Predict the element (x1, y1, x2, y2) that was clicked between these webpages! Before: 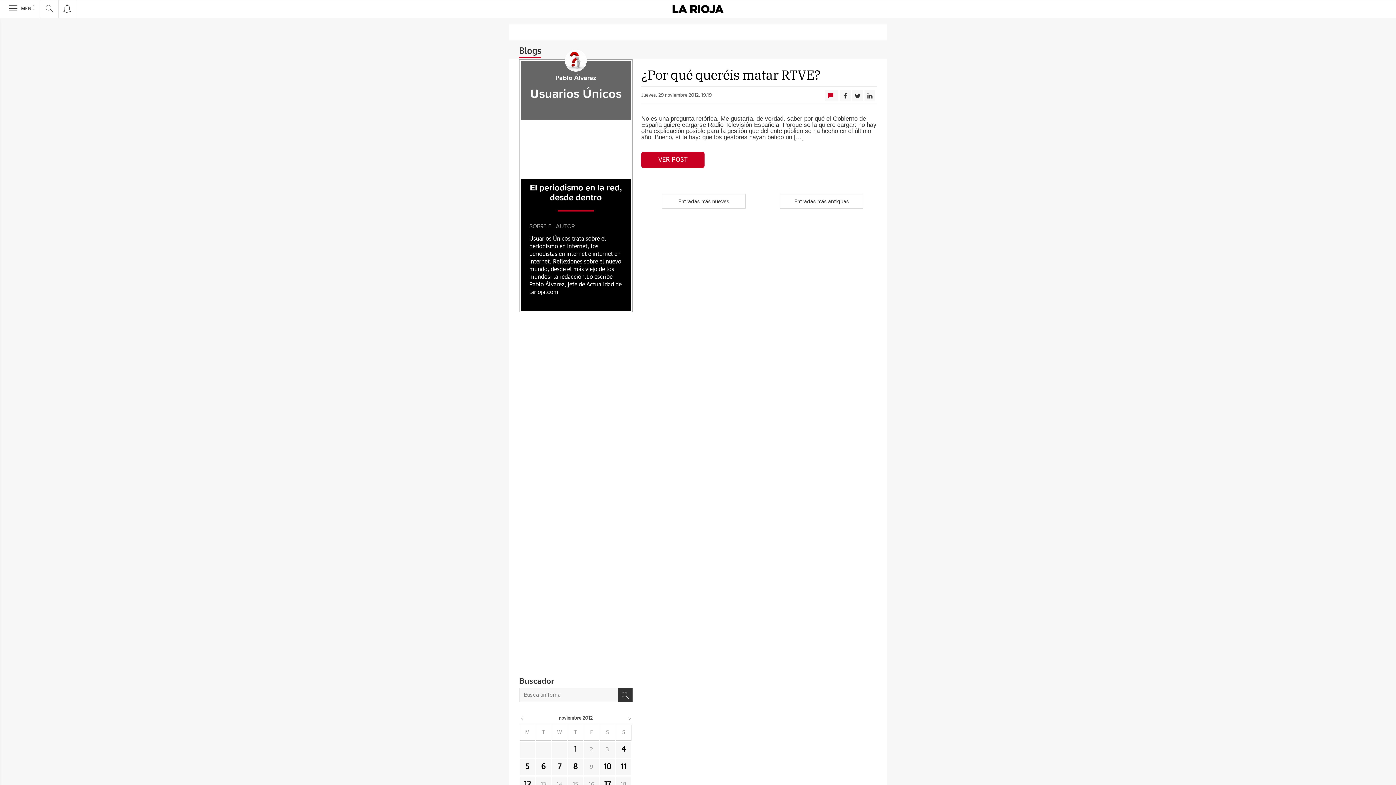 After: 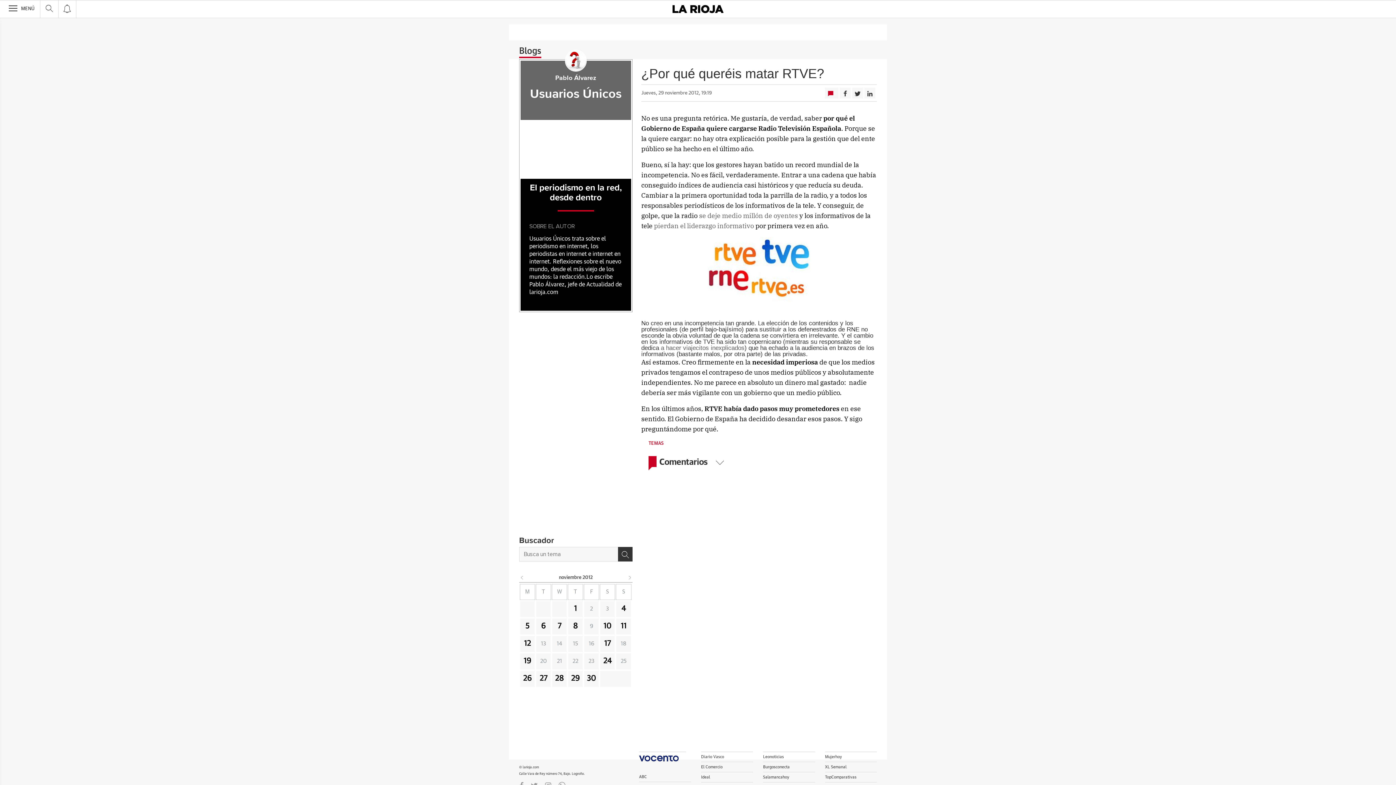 Action: bbox: (641, 152, 704, 168) label: VER POST